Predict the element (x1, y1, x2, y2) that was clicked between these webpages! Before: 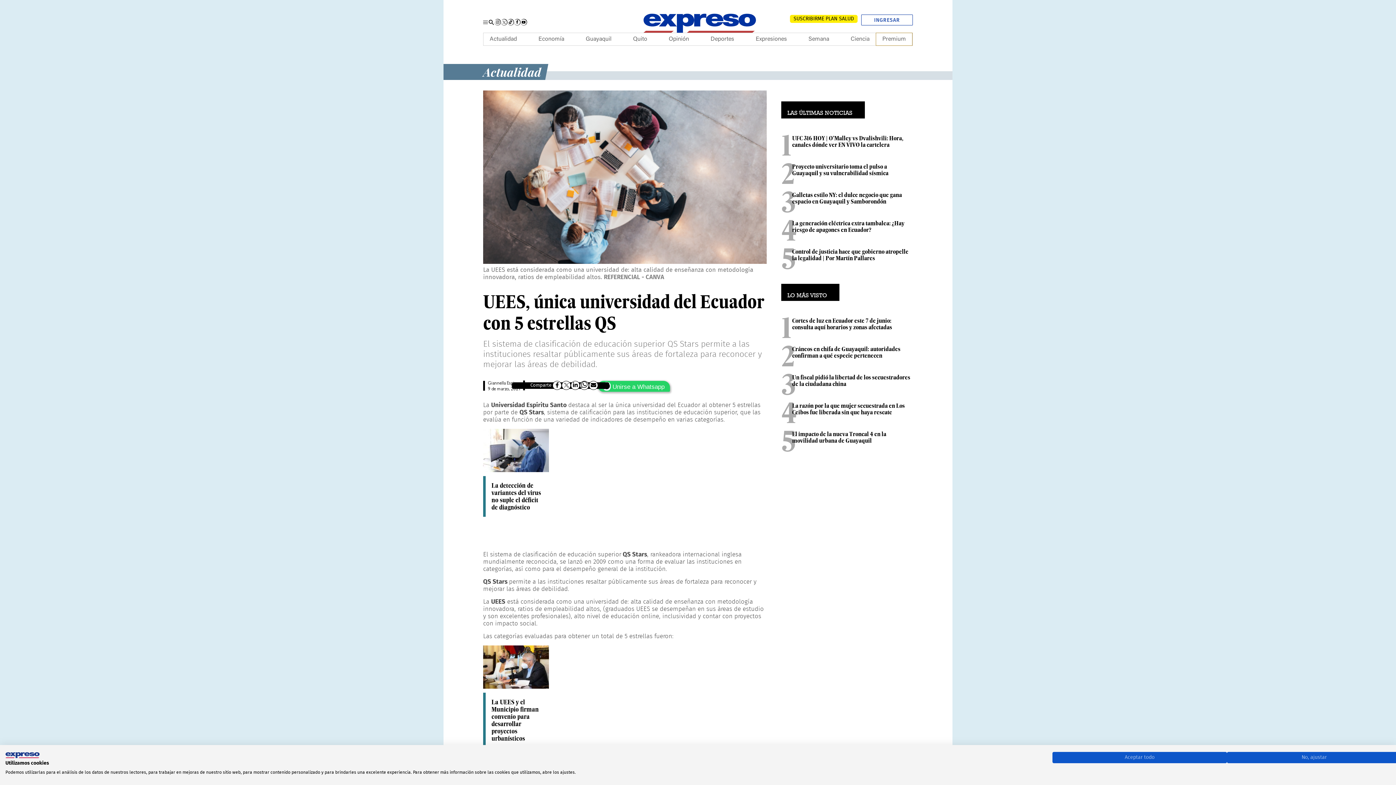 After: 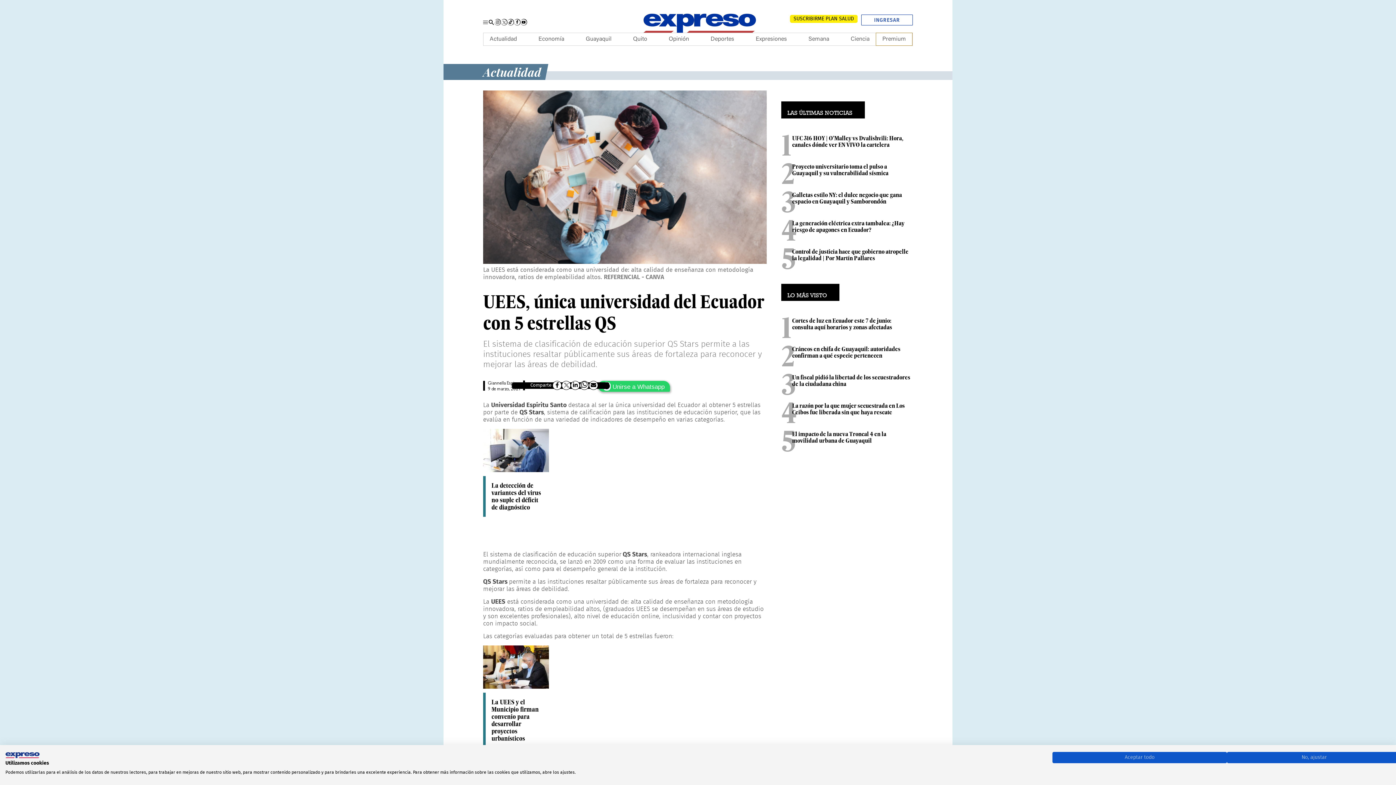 Action: label: Youtube bbox: (520, 18, 527, 25)